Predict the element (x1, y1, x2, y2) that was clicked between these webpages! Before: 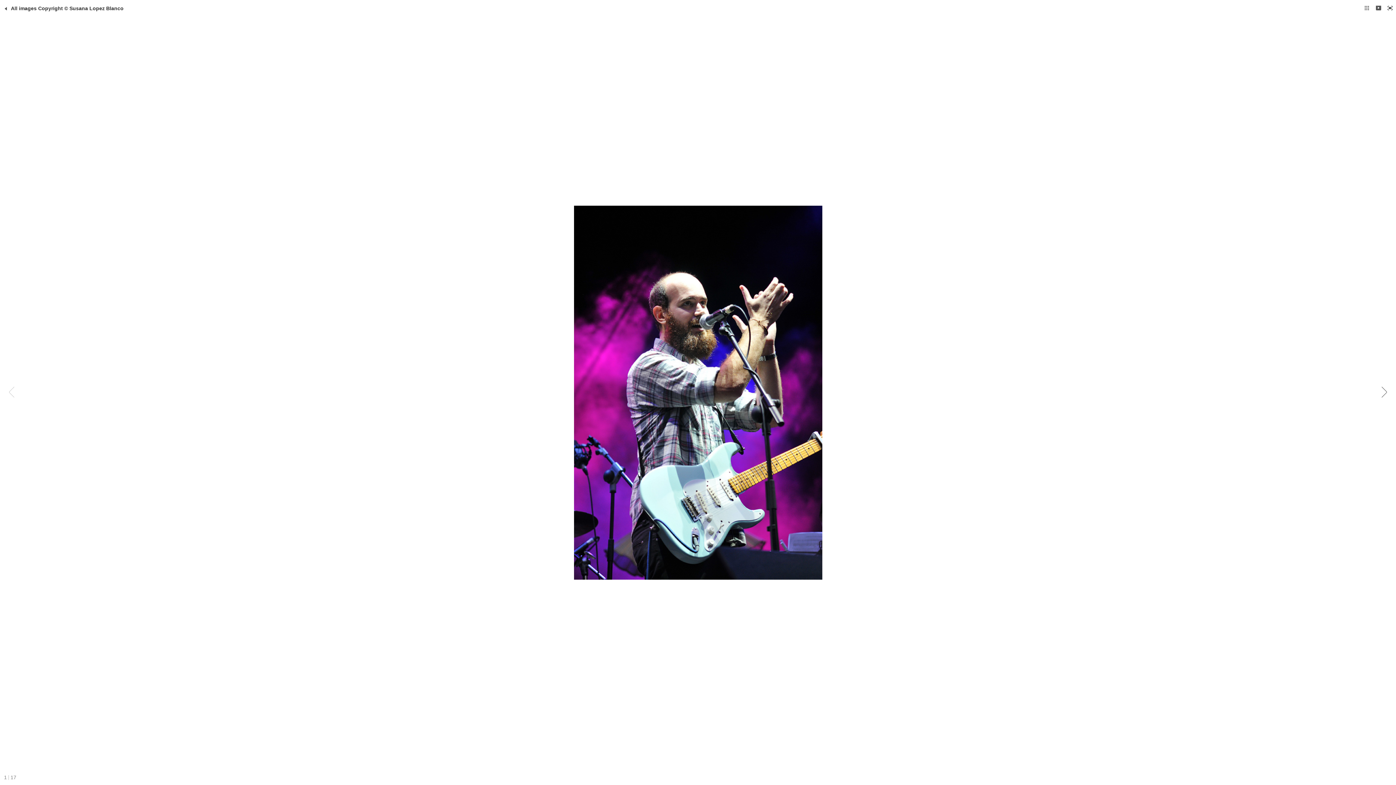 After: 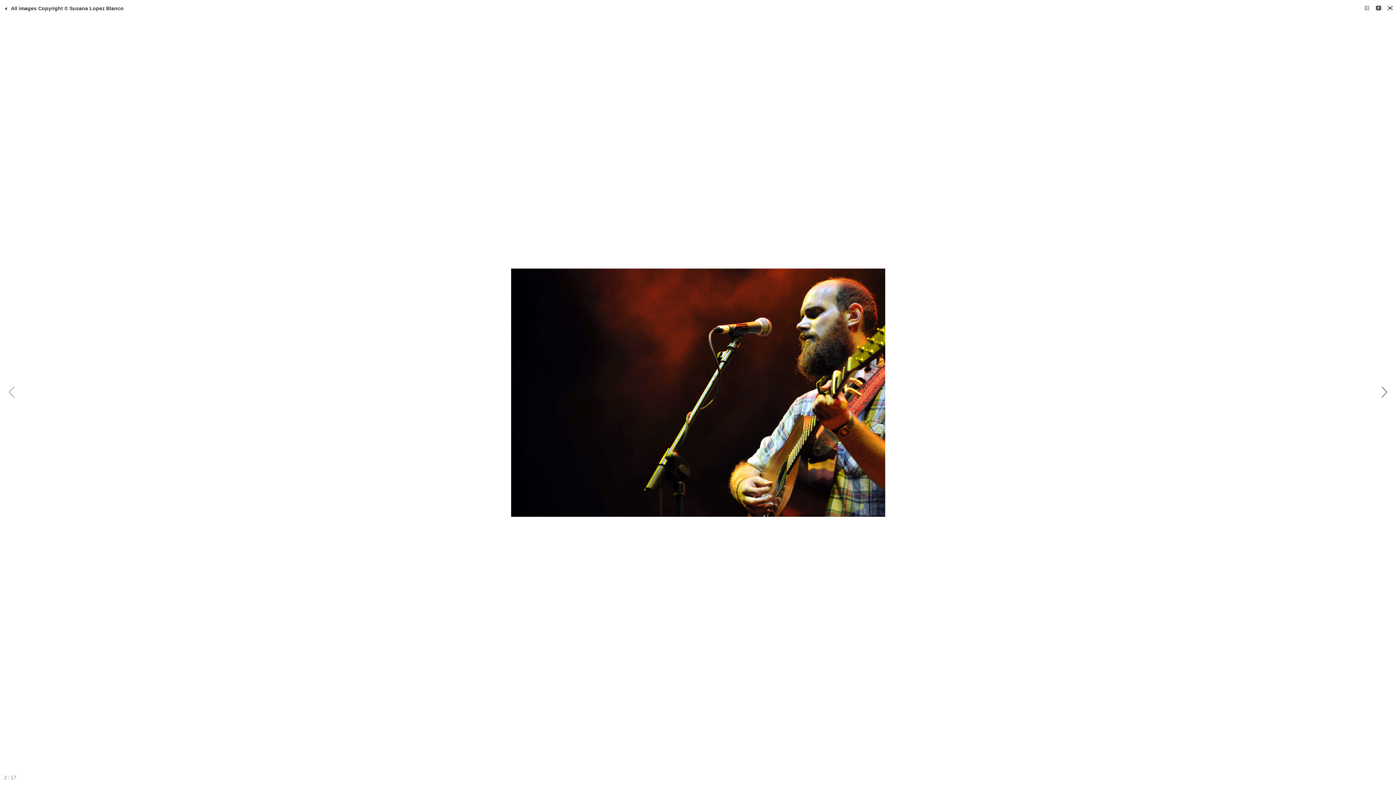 Action: bbox: (1374, 385, 1396, 400)